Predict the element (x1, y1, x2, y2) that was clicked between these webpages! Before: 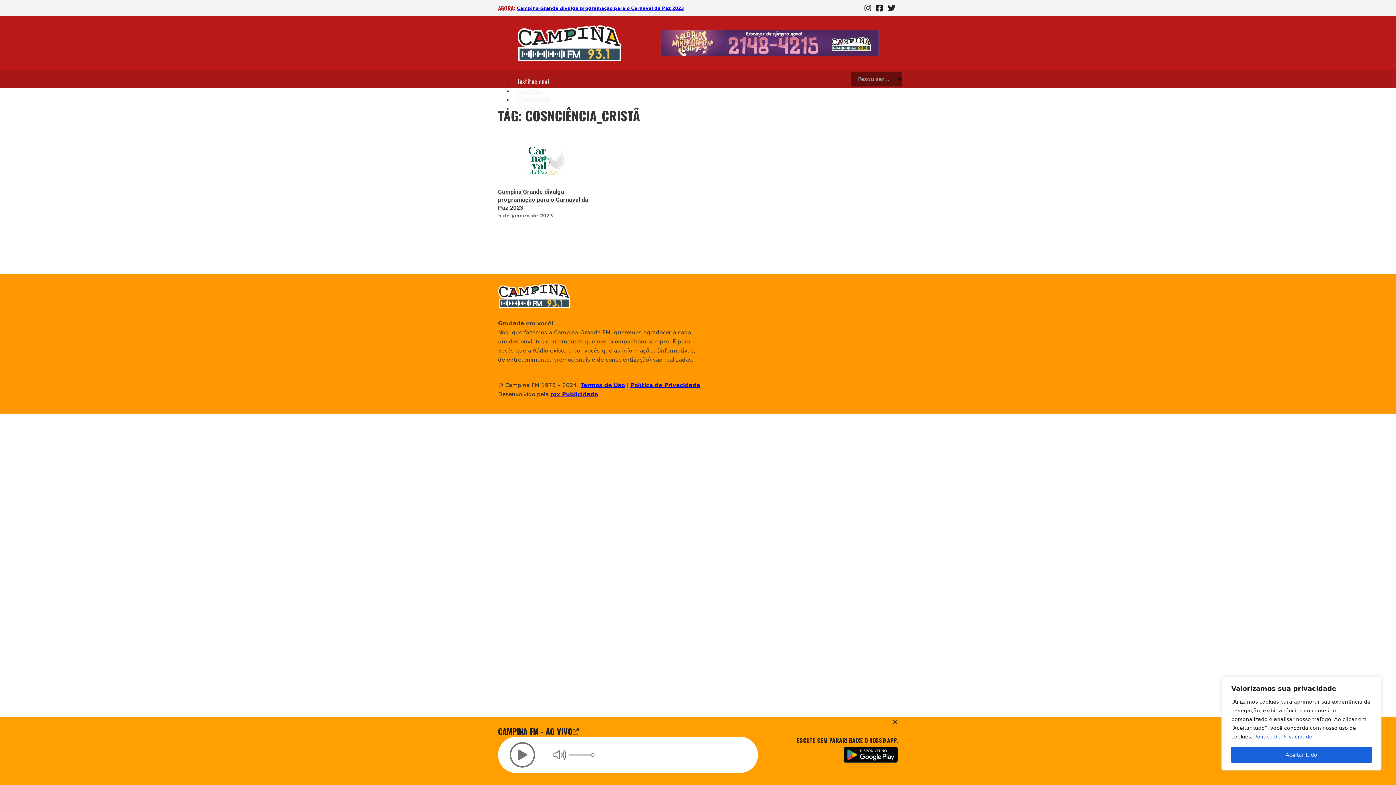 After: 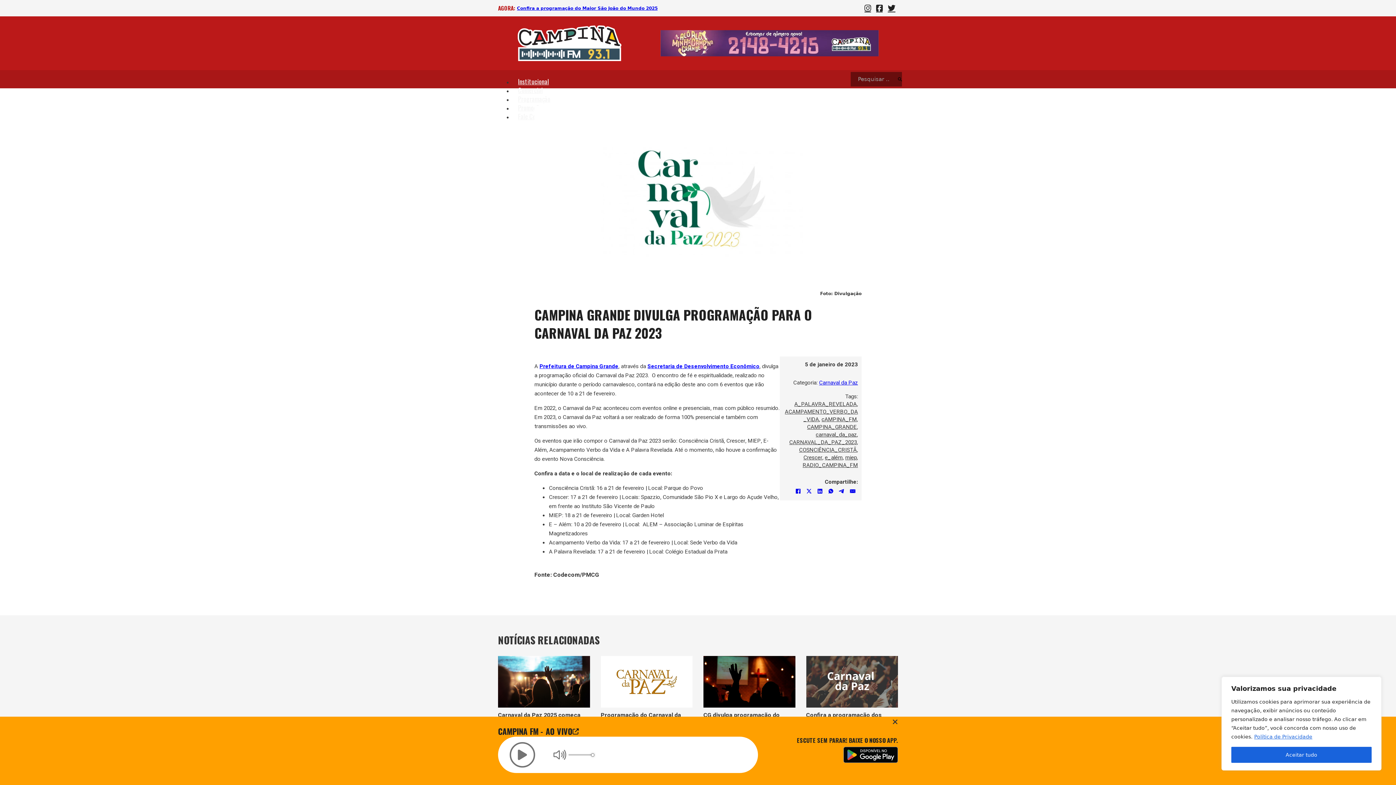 Action: label: Campina Grande divulga programação para o Carnaval da Paz 2023 bbox: (498, 187, 588, 212)